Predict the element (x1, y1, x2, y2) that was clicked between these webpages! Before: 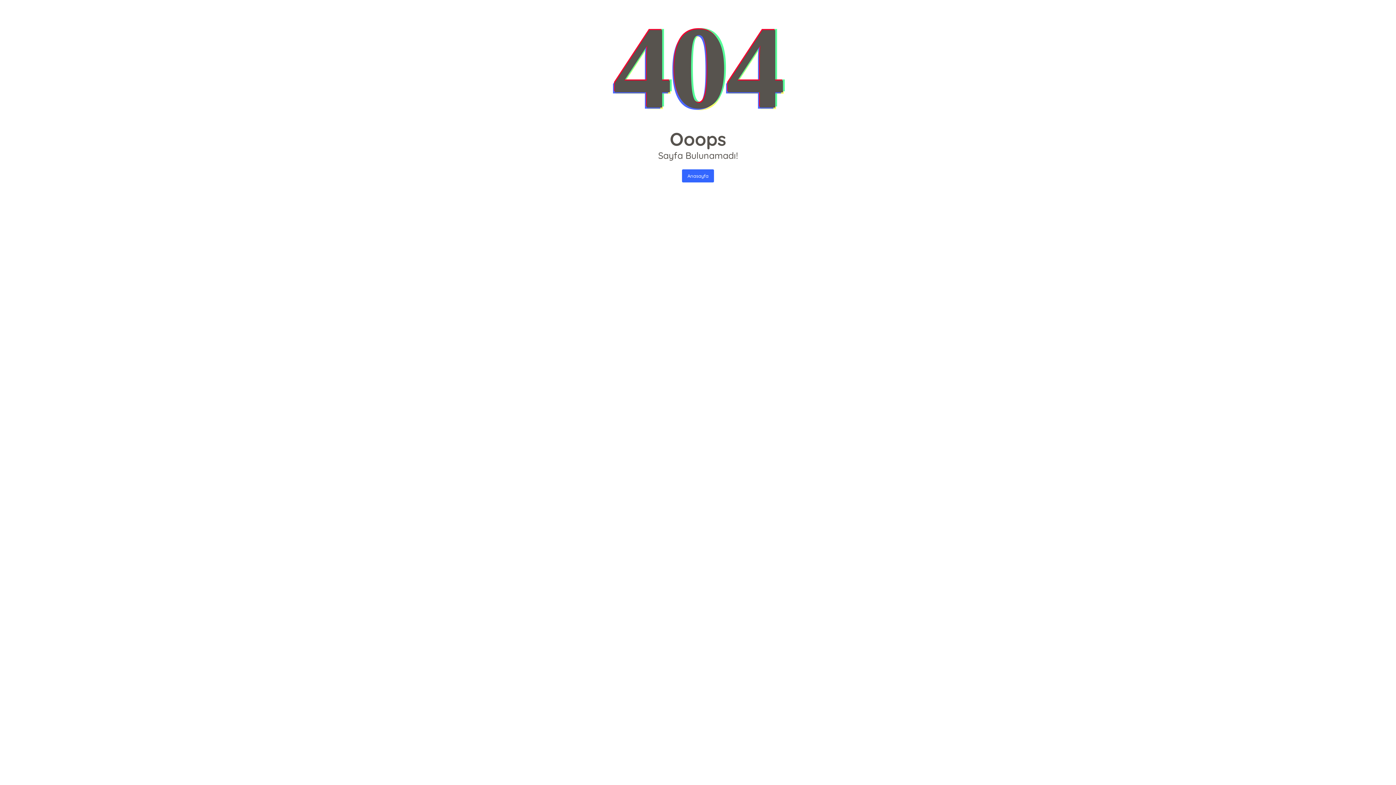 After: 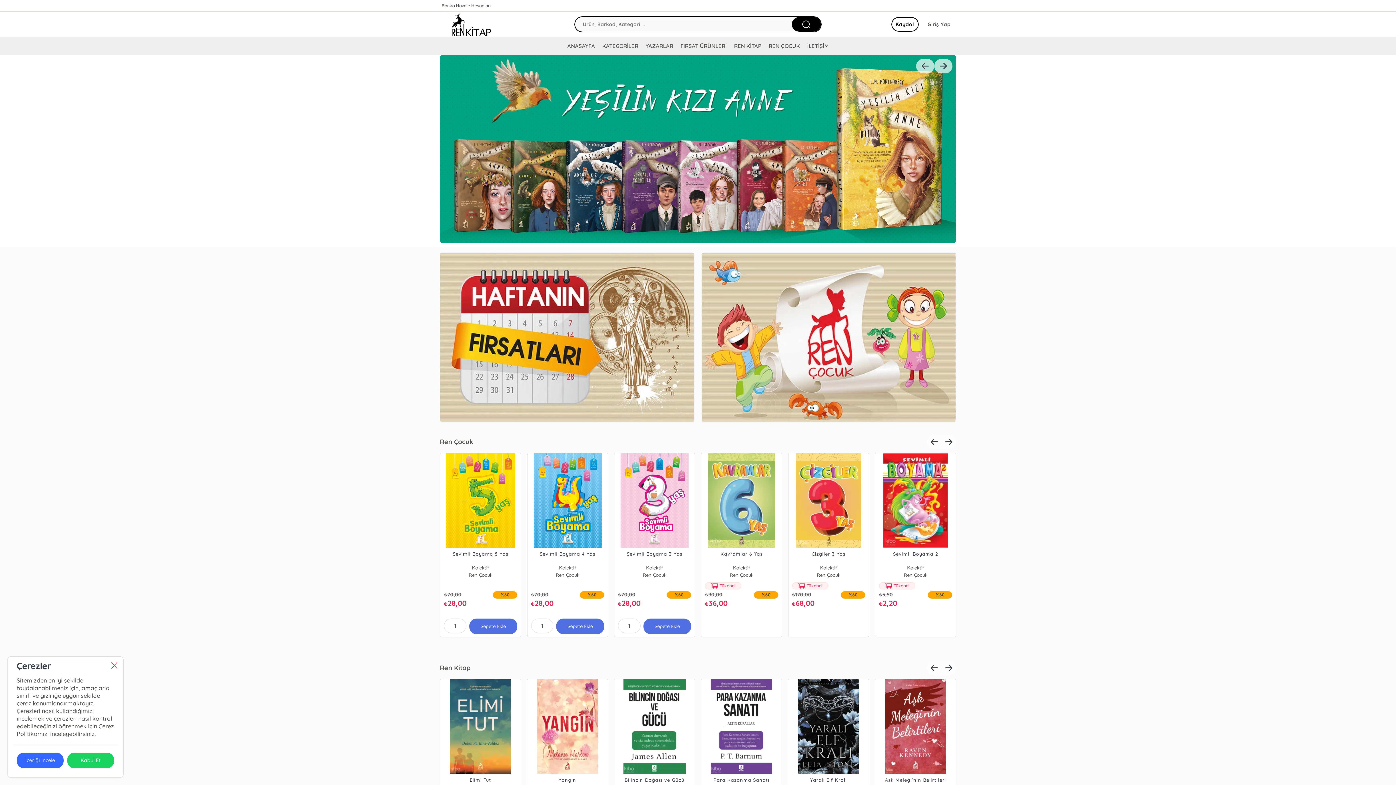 Action: bbox: (682, 169, 714, 182) label: Anasayfa